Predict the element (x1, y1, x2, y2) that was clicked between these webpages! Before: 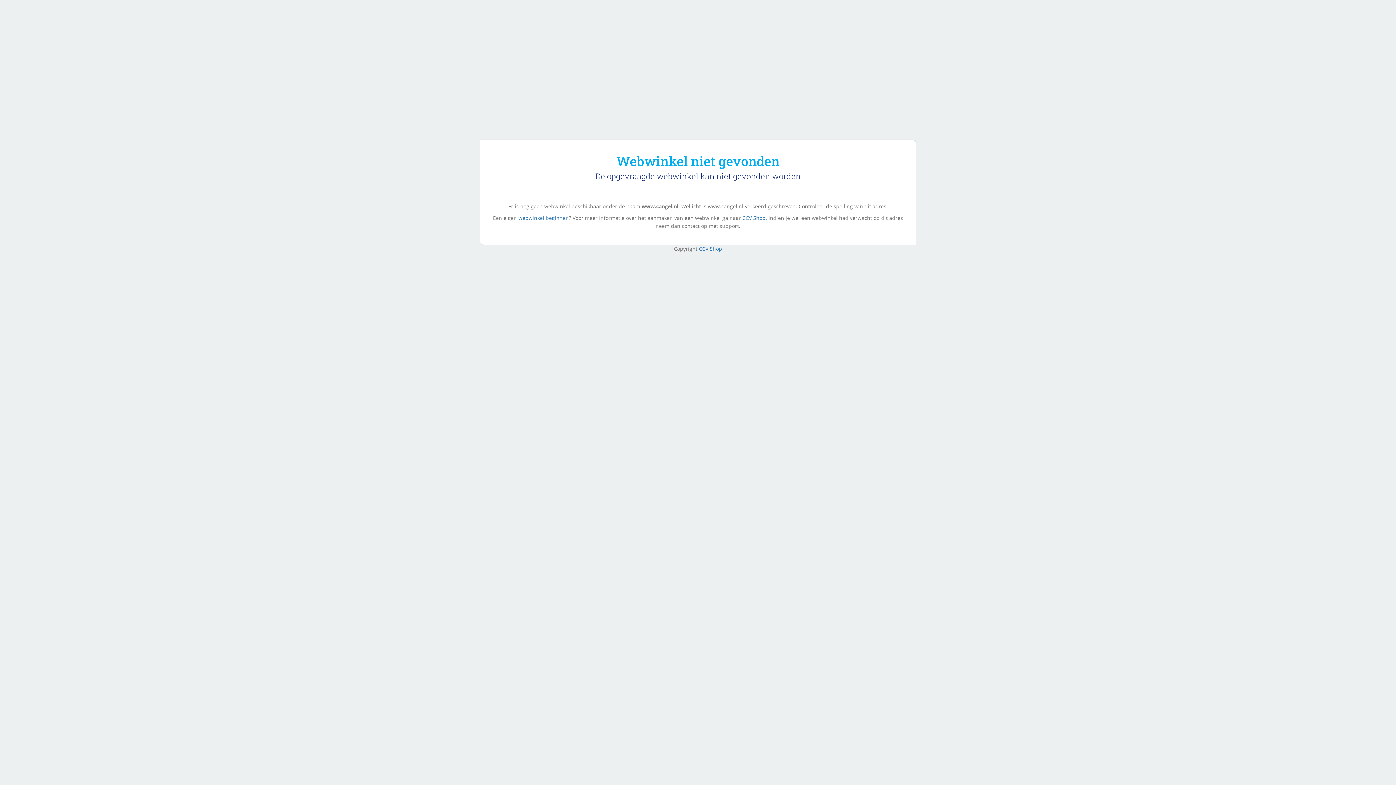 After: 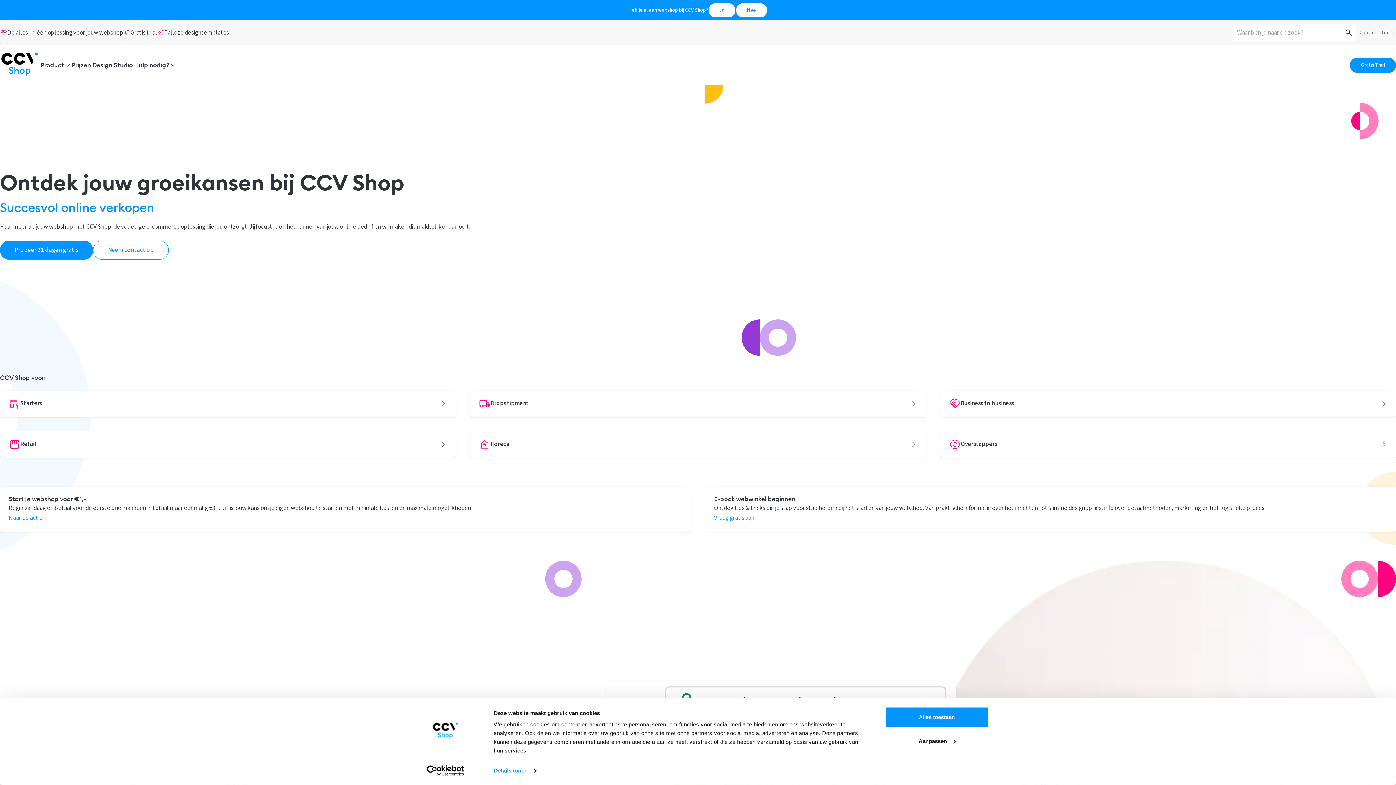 Action: label: CCV Shop bbox: (699, 245, 722, 252)